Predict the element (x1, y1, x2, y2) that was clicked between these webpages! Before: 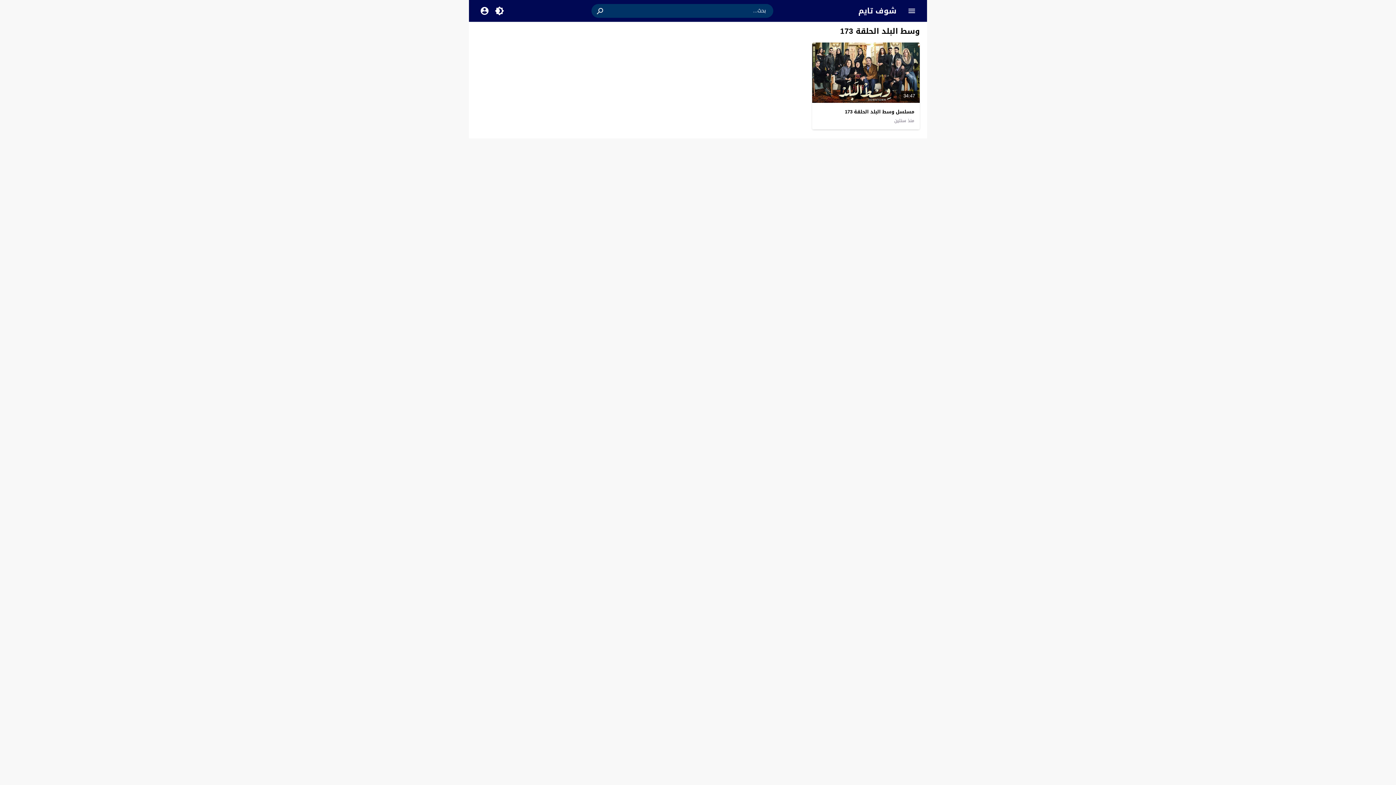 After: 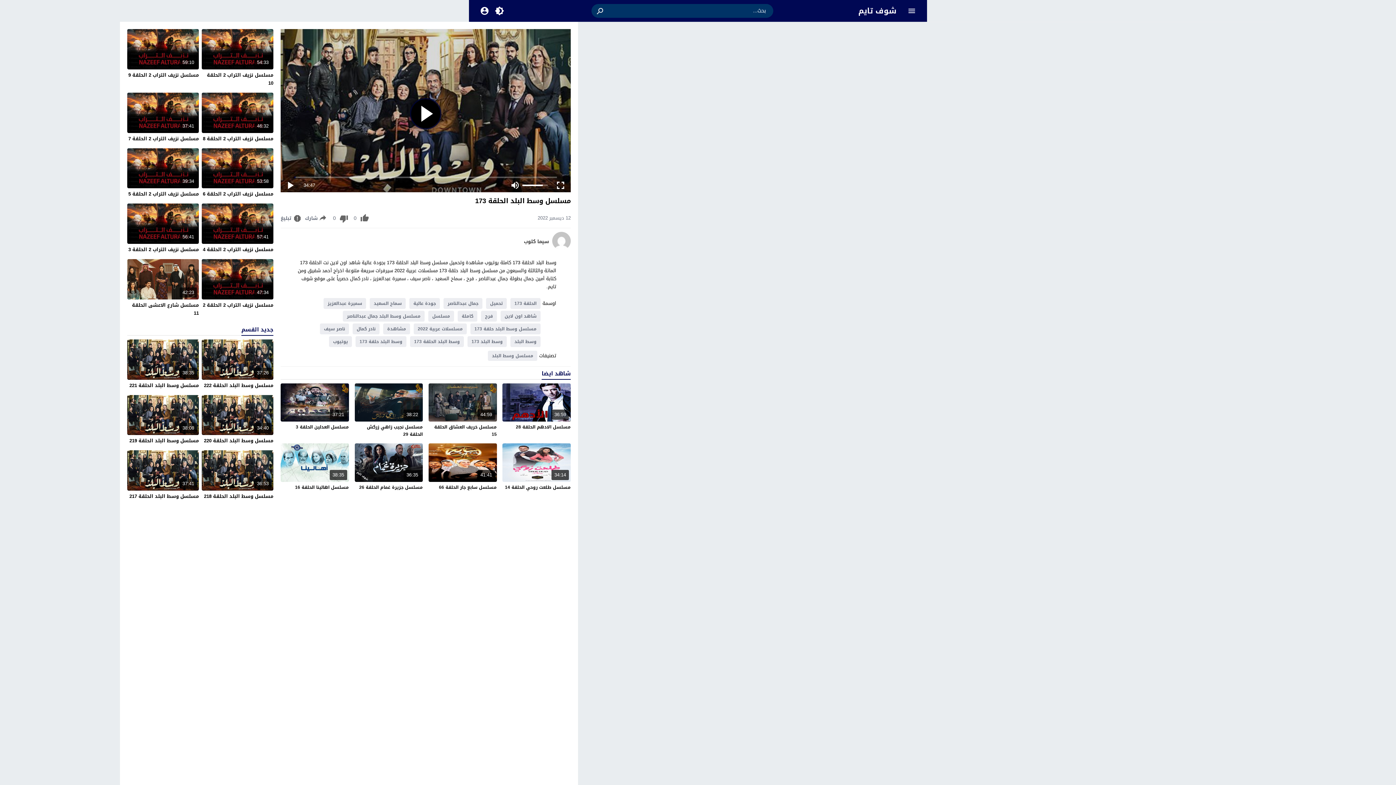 Action: bbox: (894, 117, 914, 124) label: منذ سنتين